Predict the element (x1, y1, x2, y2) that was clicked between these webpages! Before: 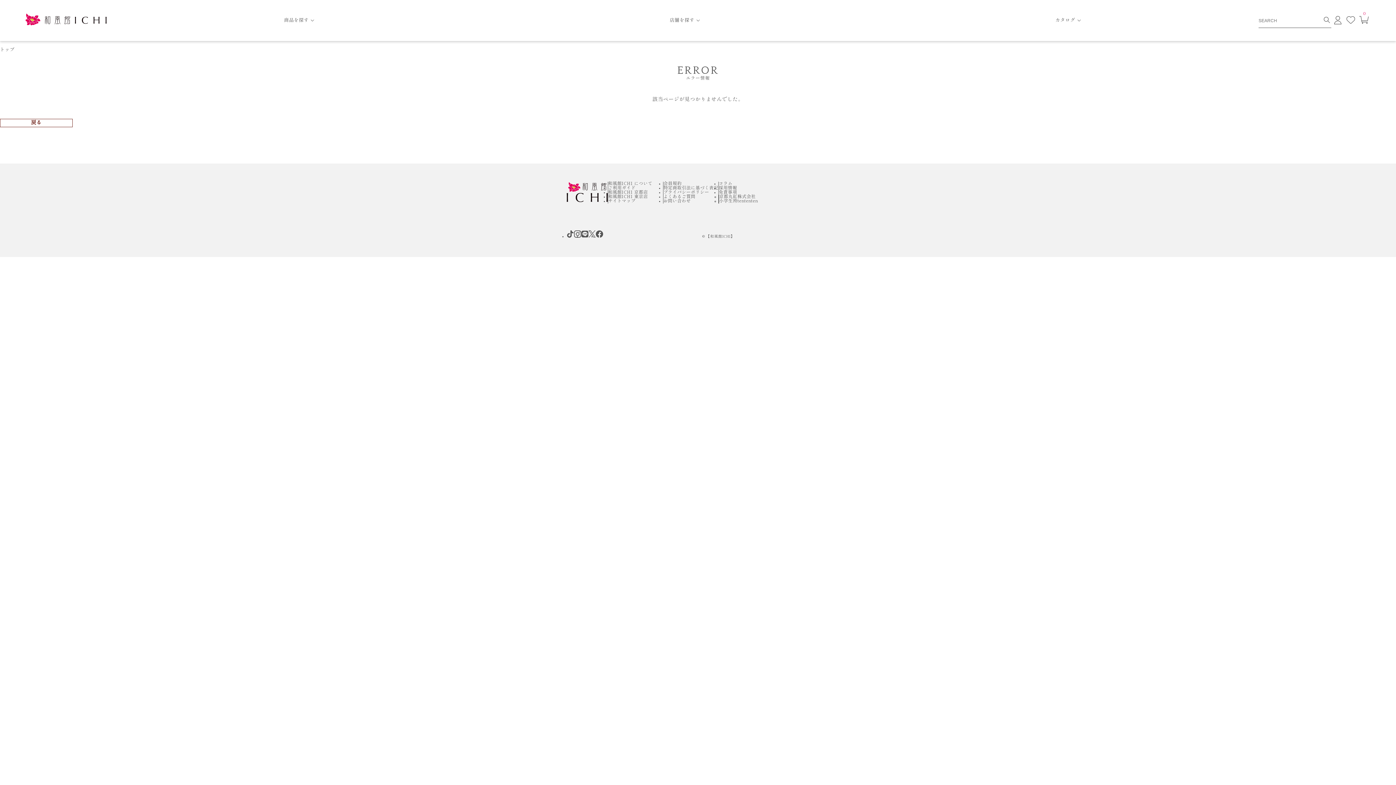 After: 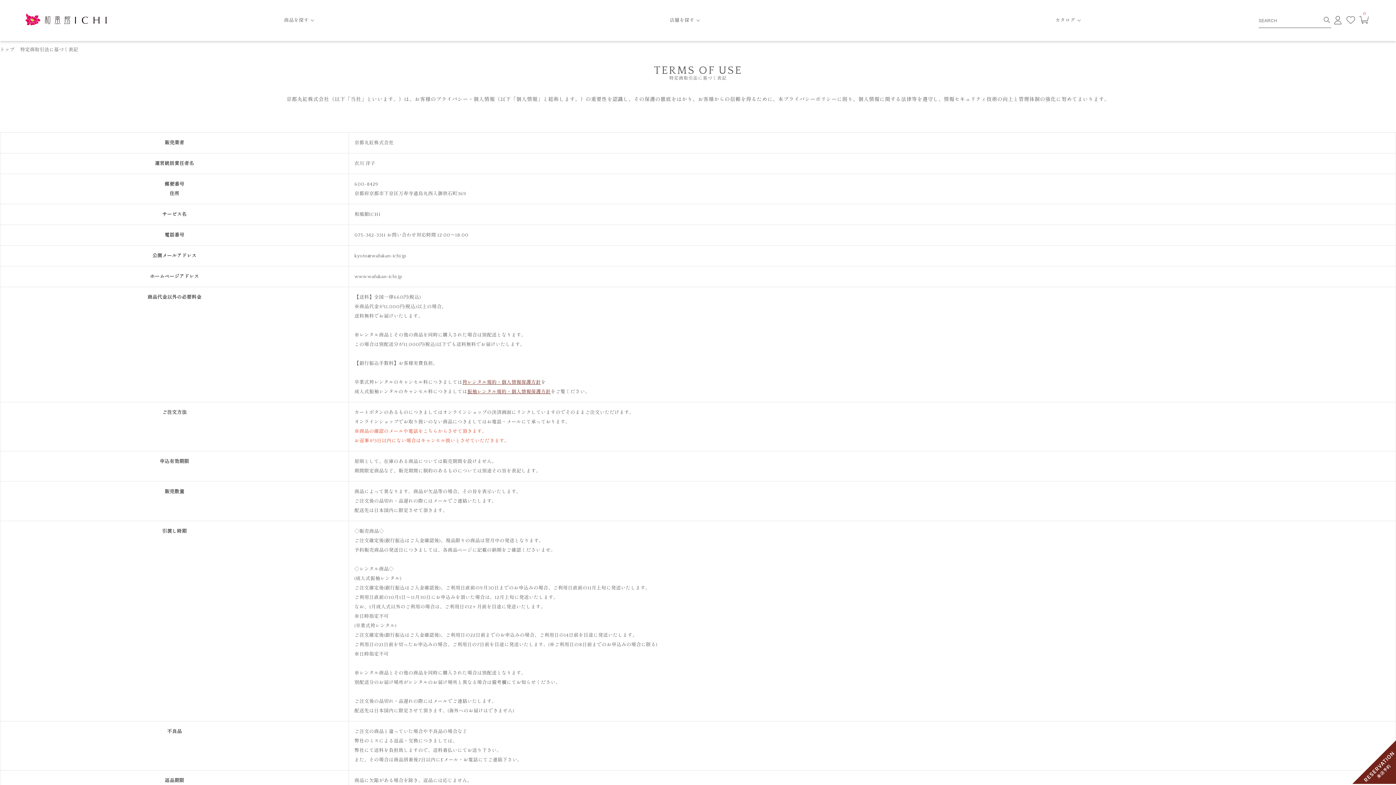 Action: bbox: (663, 185, 718, 190) label: 特定商取引法に基づく表記